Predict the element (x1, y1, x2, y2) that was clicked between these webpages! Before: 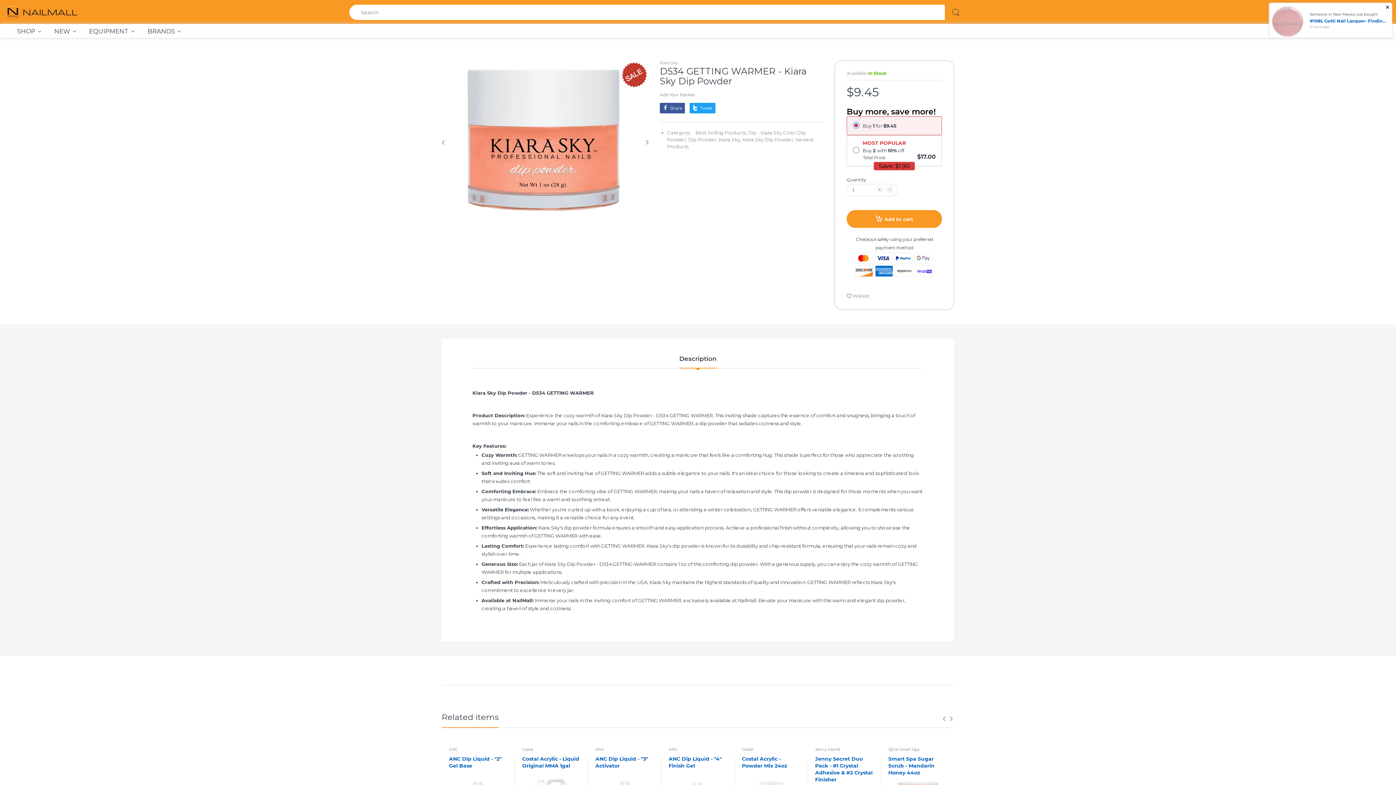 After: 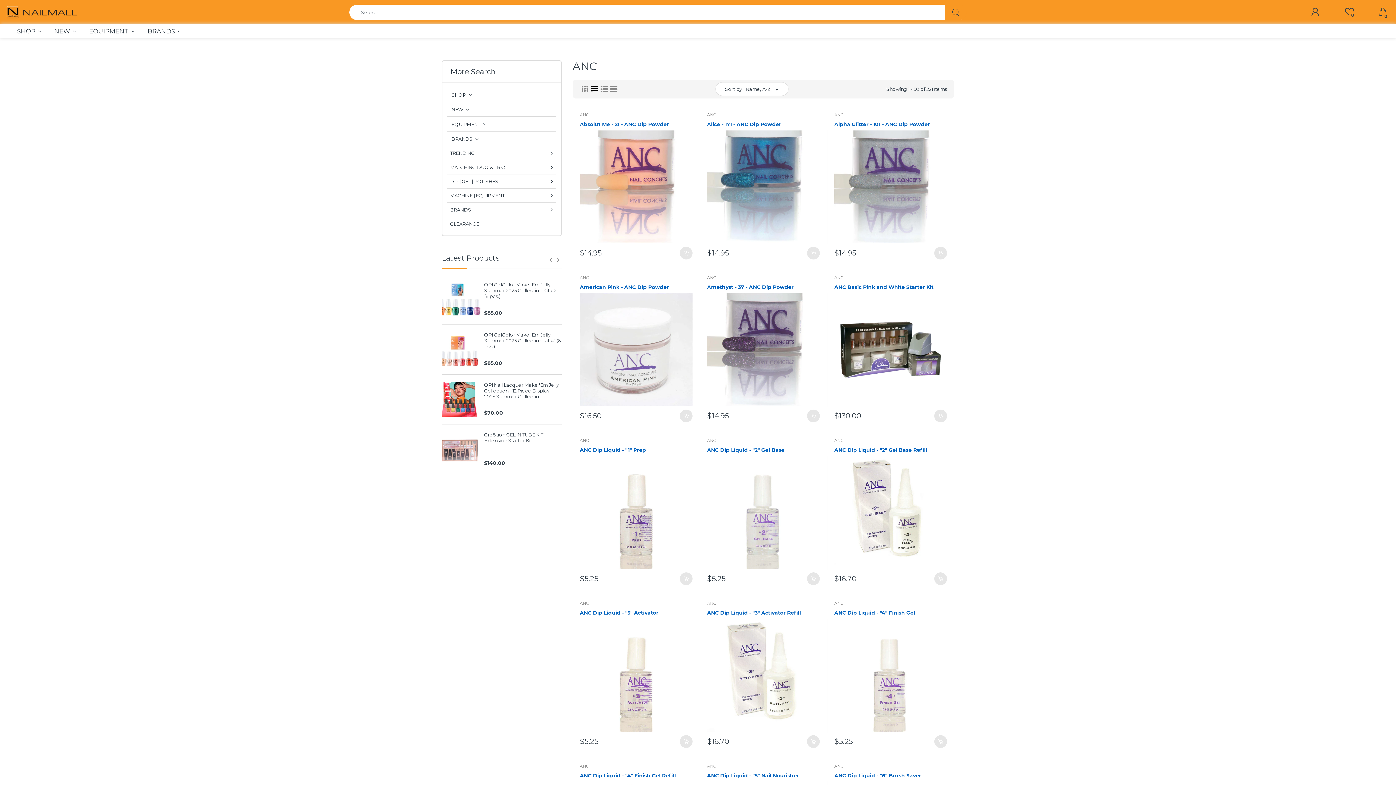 Action: label: ANC bbox: (595, 747, 604, 752)